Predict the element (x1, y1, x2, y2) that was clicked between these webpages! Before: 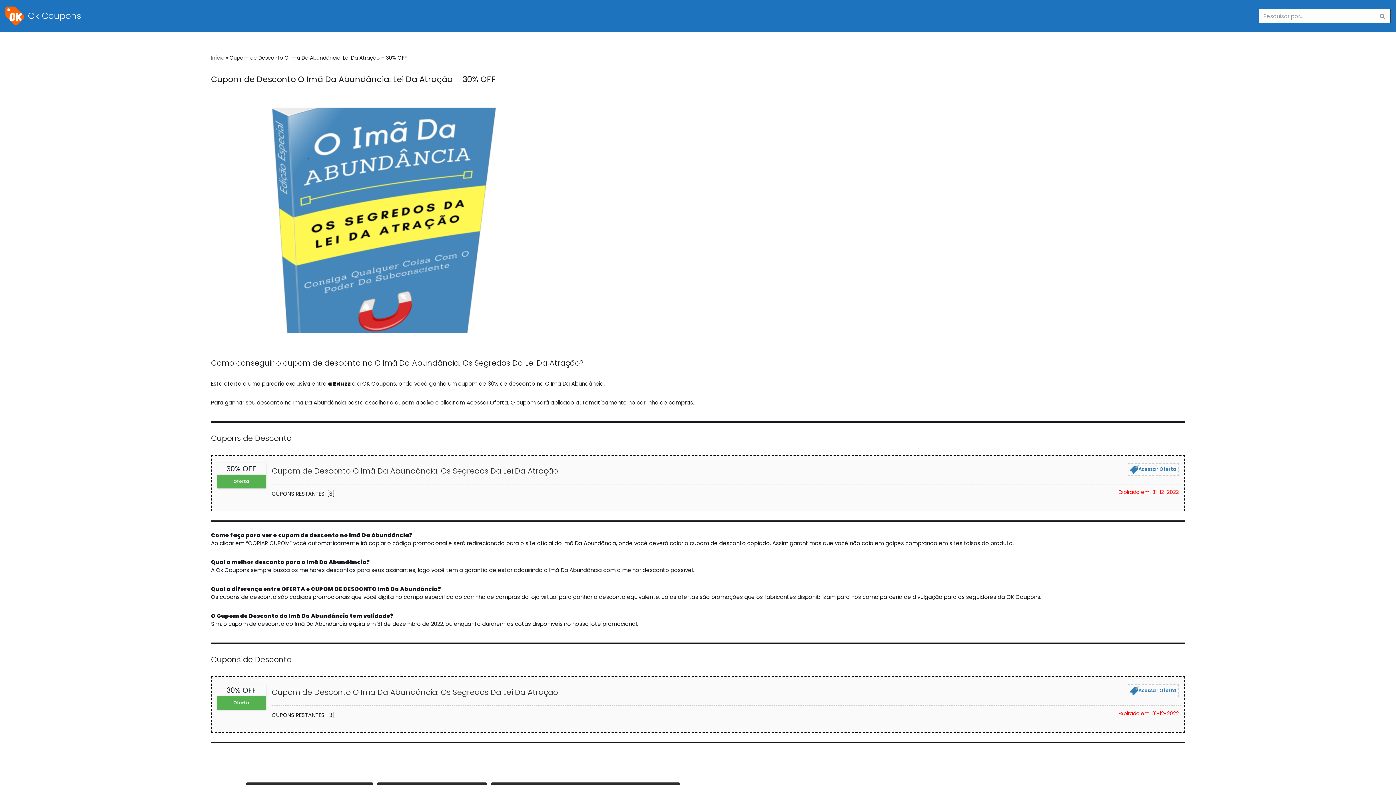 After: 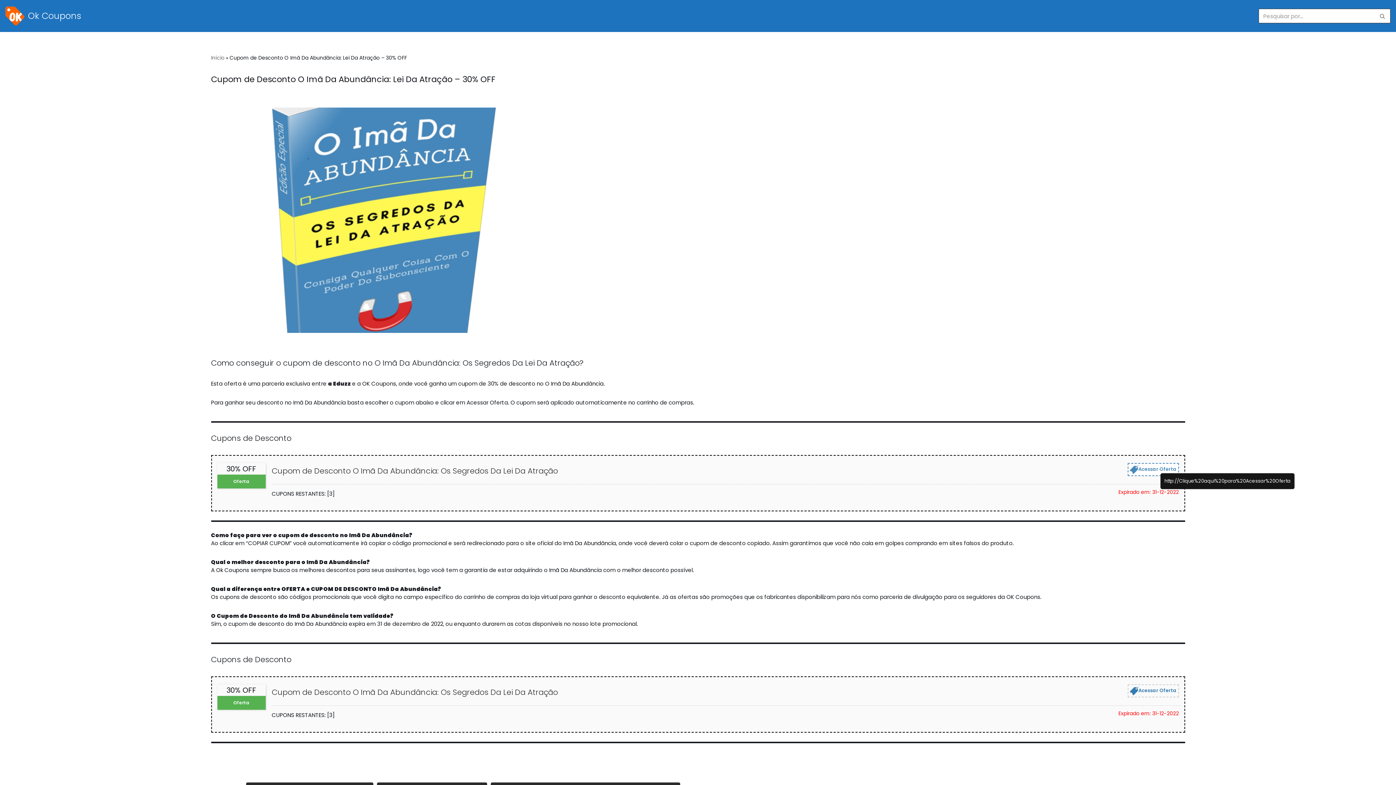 Action: label: Acessar Oferta bbox: (1127, 463, 1179, 476)